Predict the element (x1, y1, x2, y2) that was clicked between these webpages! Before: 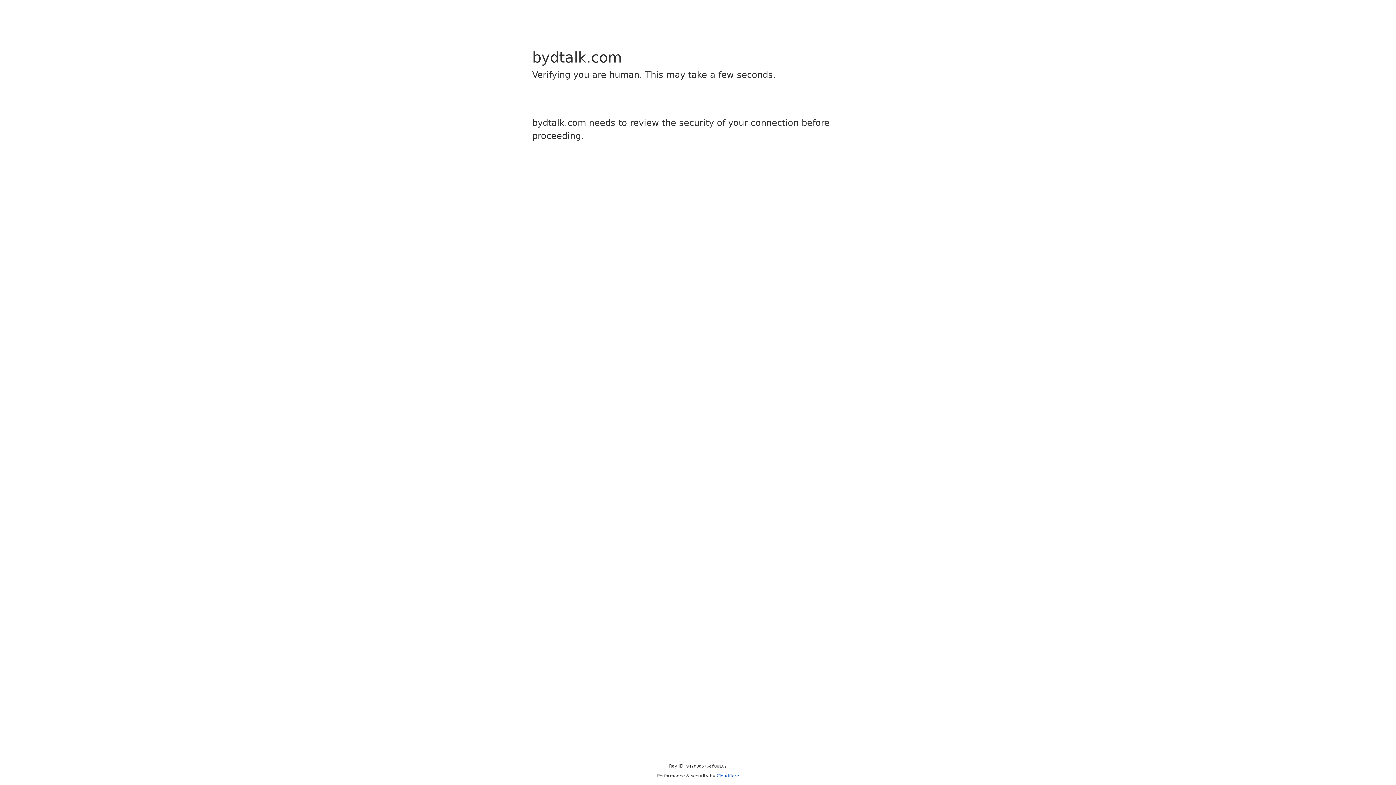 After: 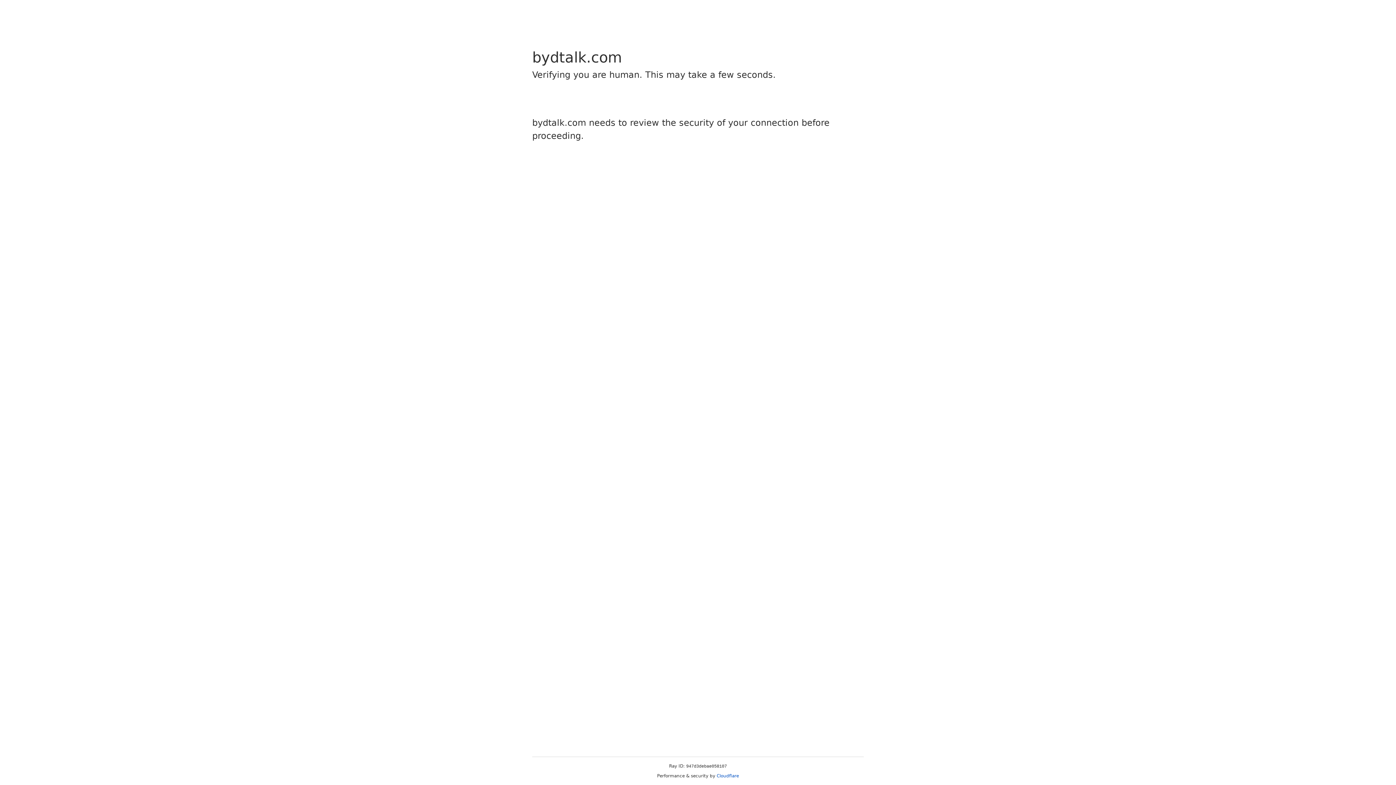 Action: bbox: (716, 773, 739, 778) label: Cloudflare